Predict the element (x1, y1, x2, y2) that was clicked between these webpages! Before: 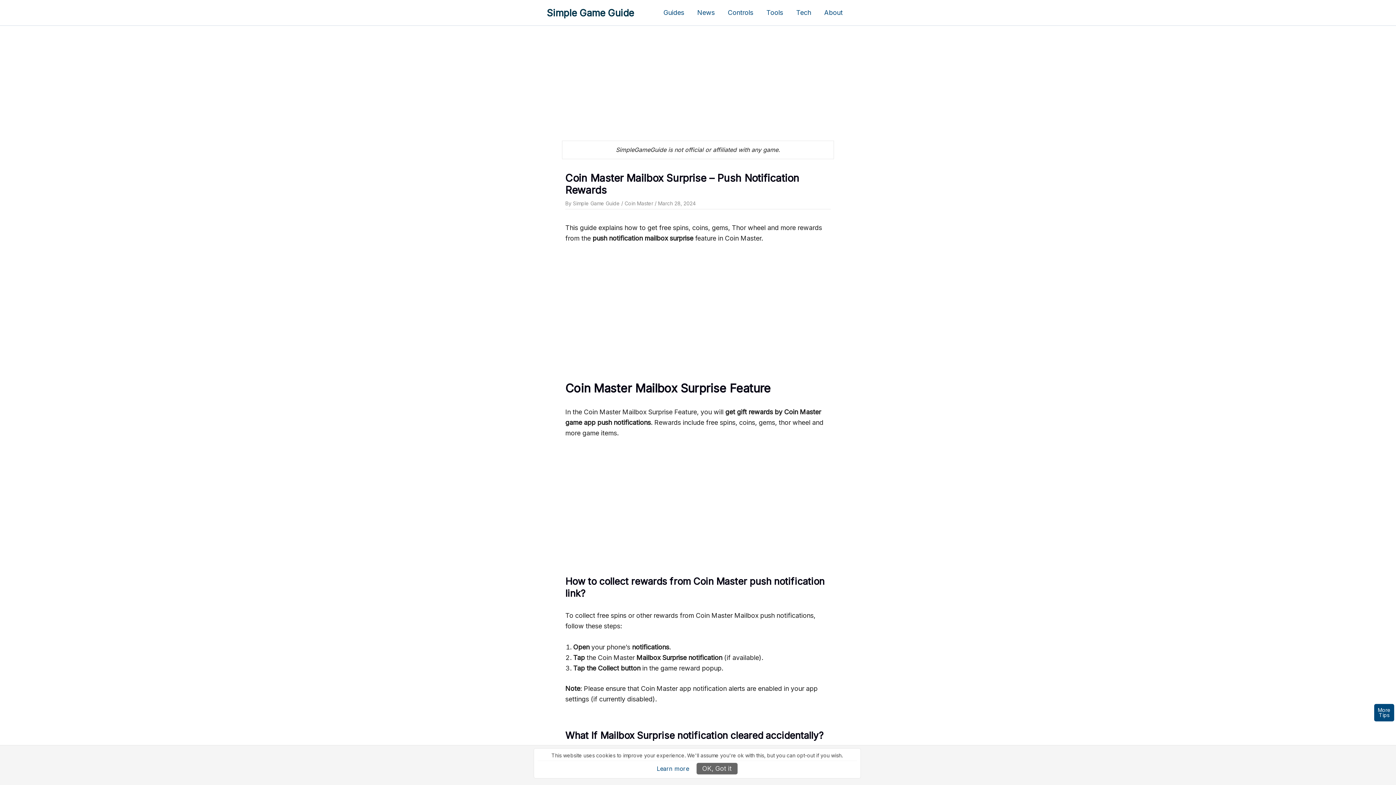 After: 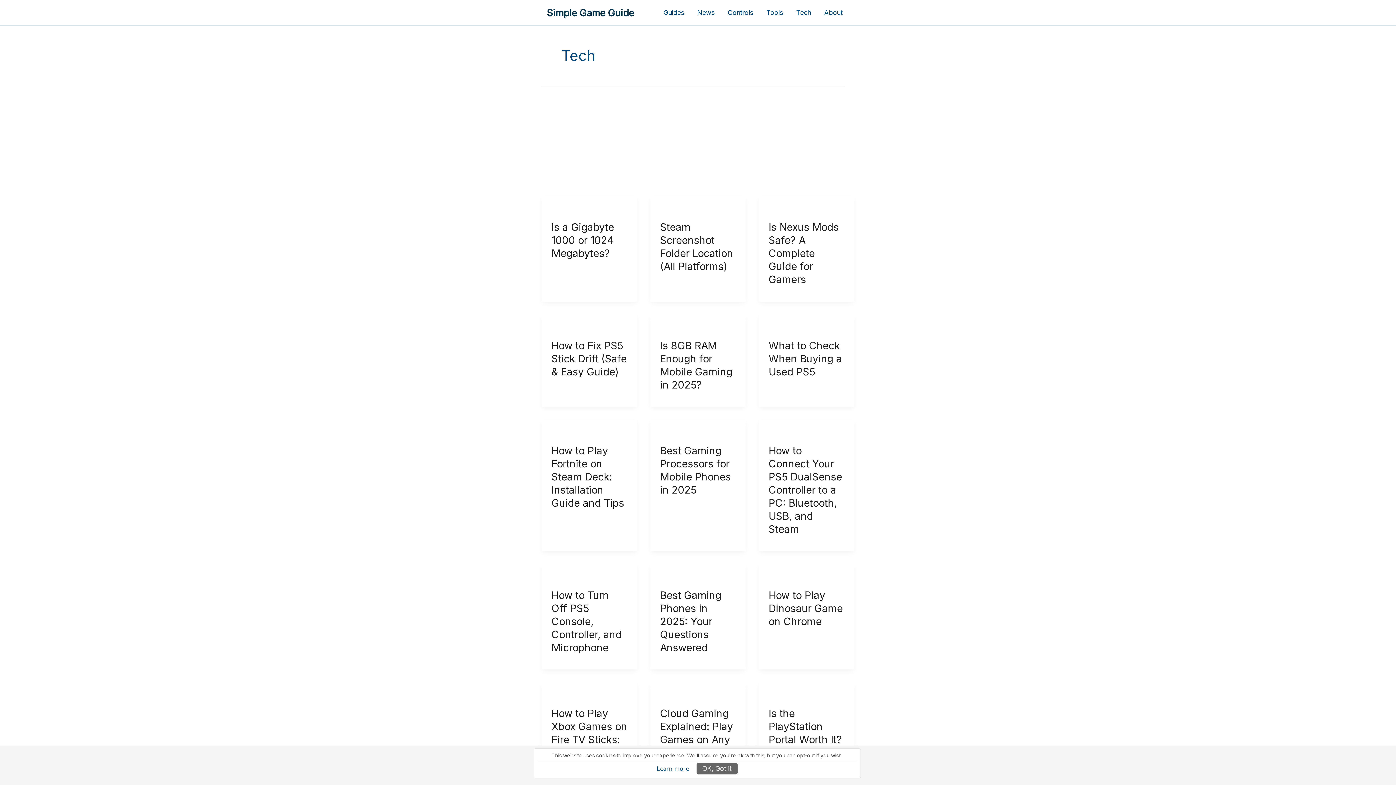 Action: bbox: (789, 0, 817, 25) label: Tech